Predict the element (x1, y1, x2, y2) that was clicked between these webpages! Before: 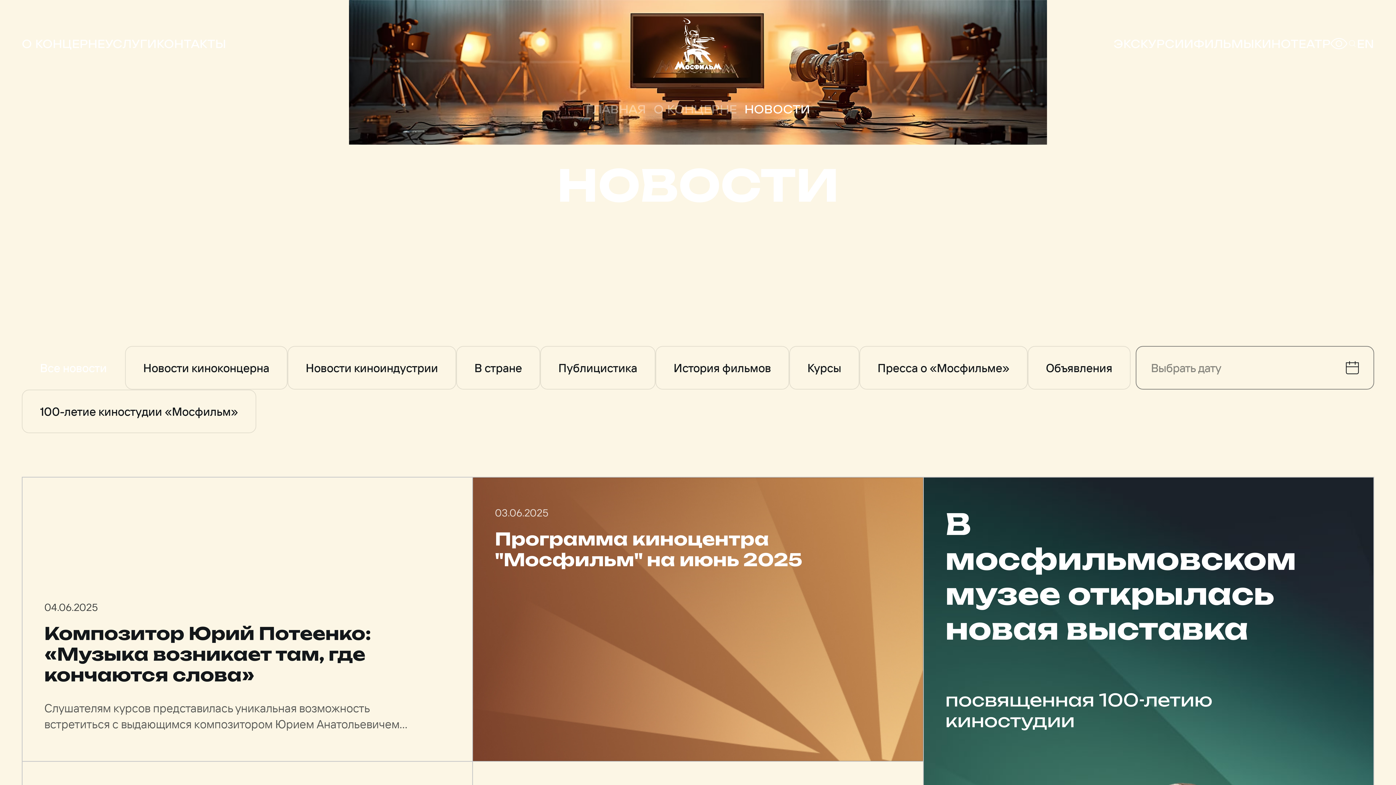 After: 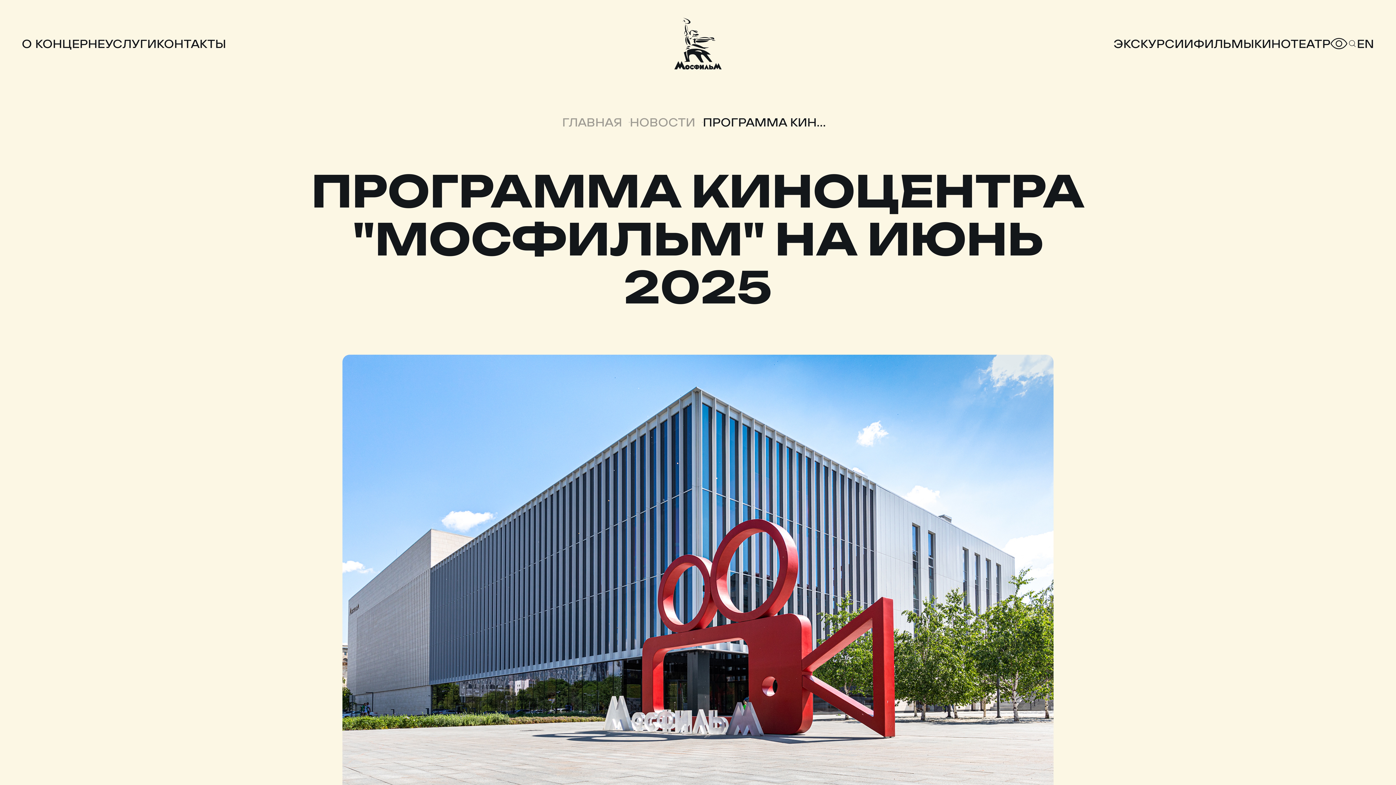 Action: label: 03.06.2025
Программа киноцентра "Мосфильм" на июнь 2025 bbox: (472, 477, 923, 762)